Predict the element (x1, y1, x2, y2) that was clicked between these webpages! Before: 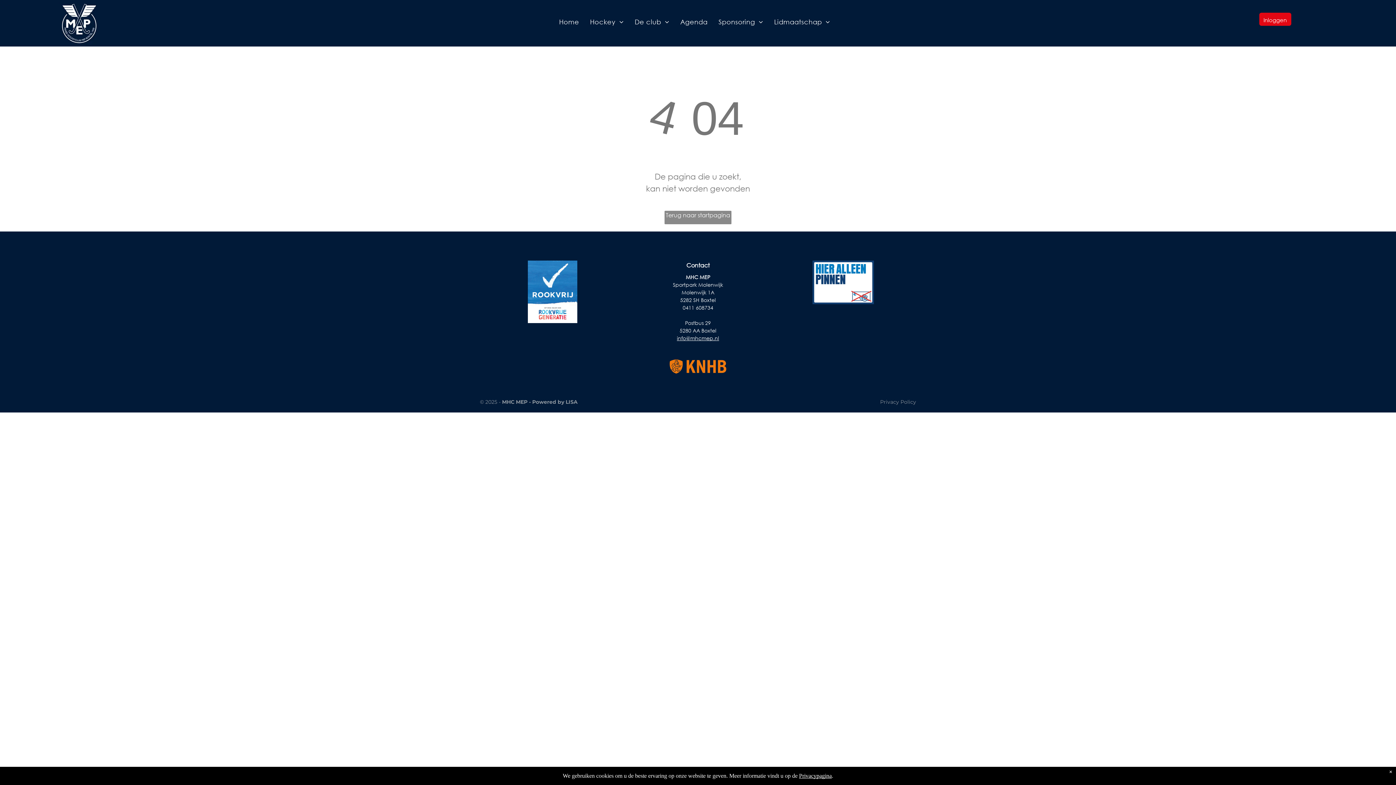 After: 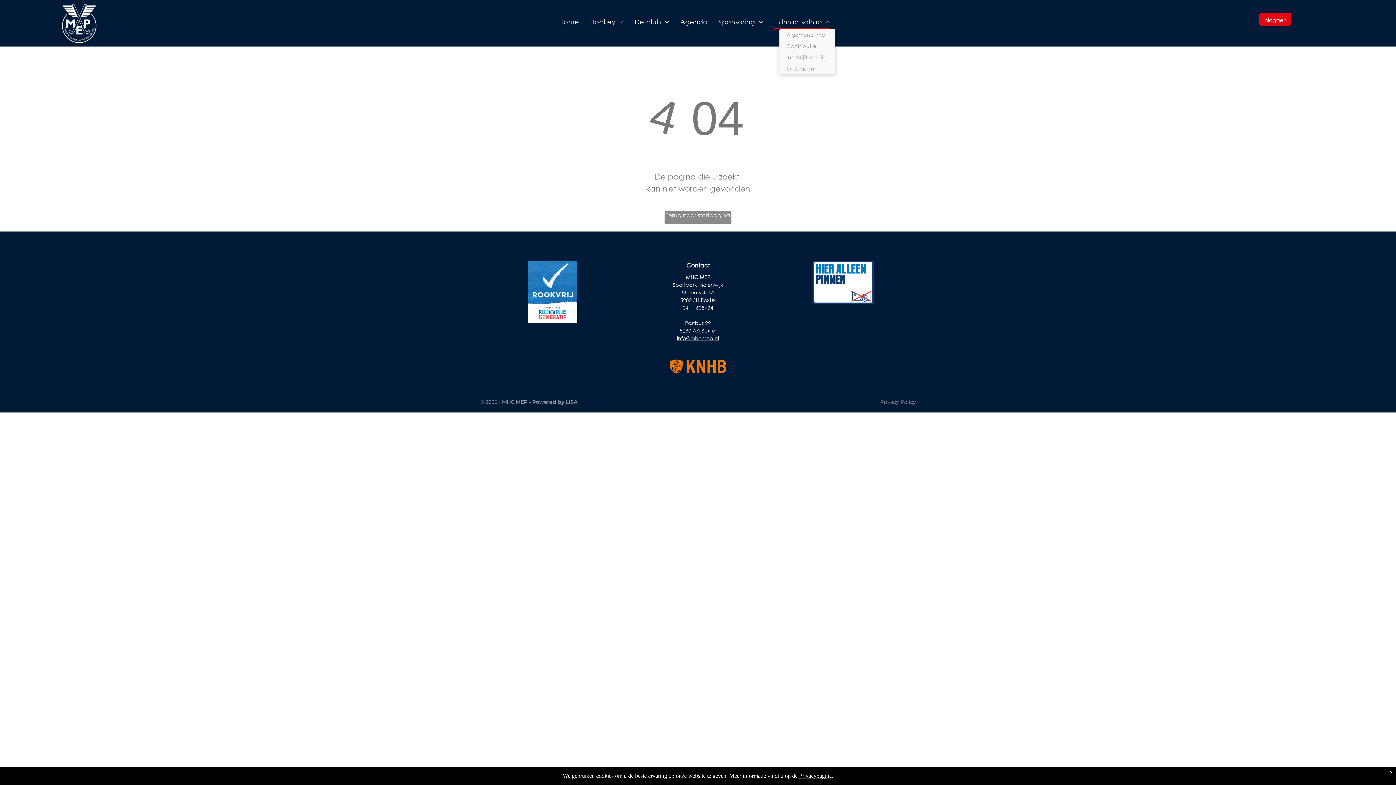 Action: bbox: (768, 15, 835, 29) label: Lidmaatschap